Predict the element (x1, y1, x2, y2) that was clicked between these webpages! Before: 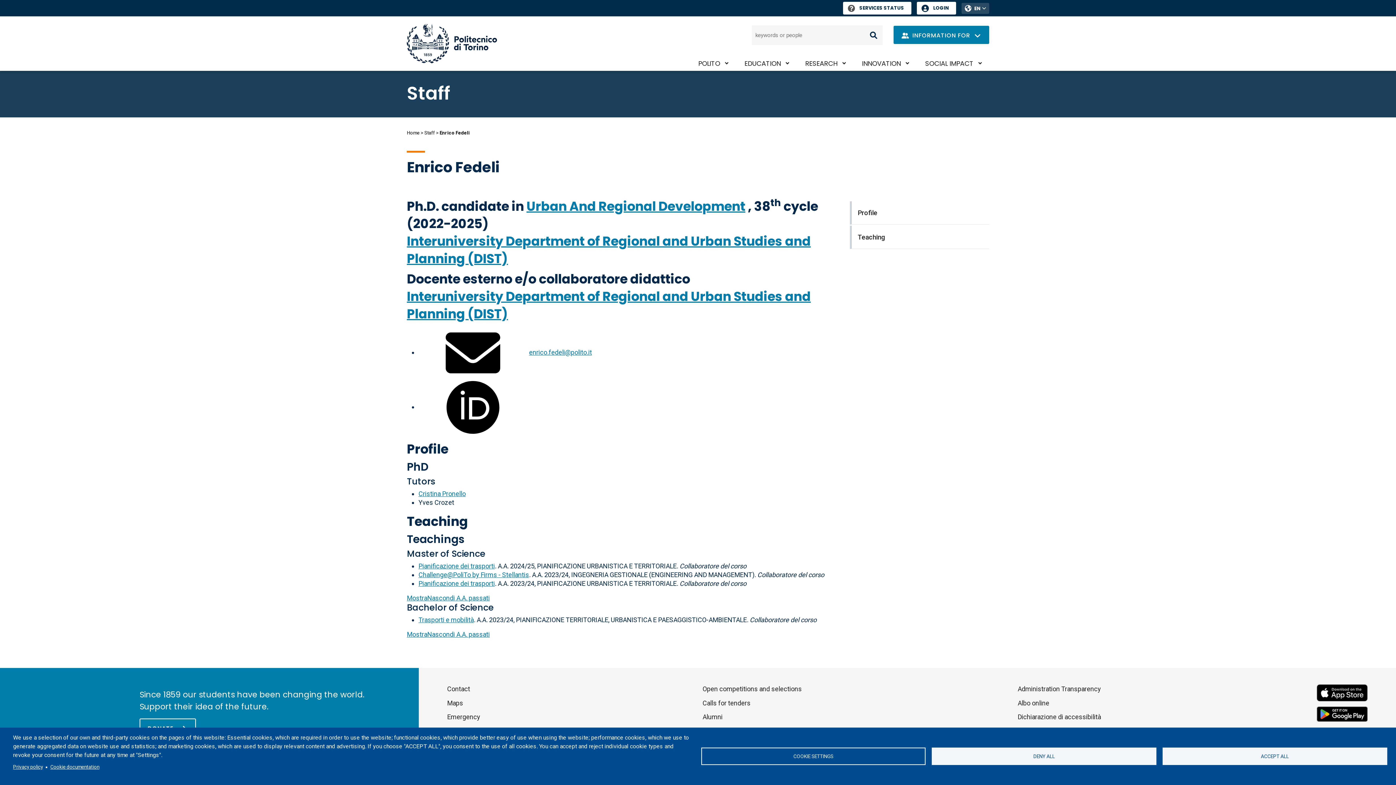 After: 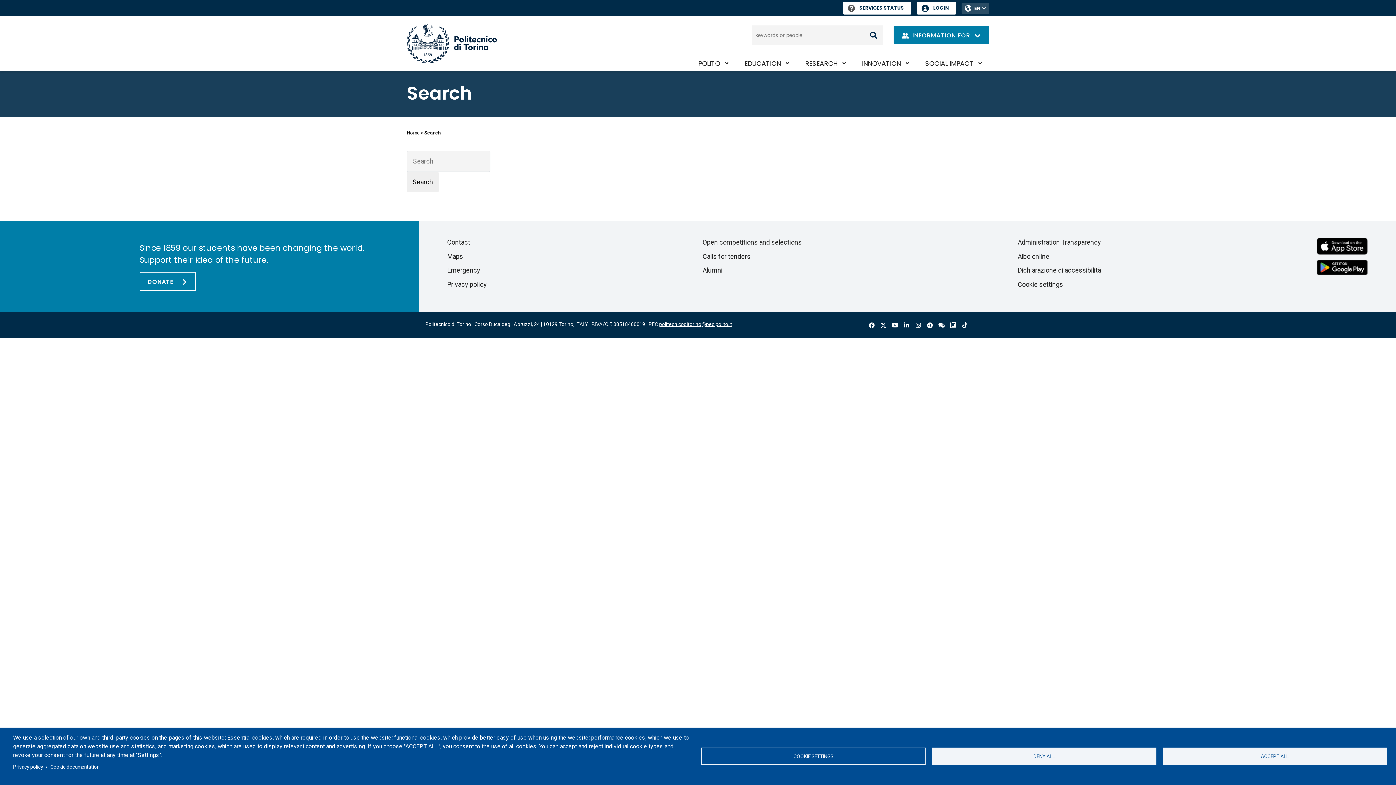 Action: bbox: (424, 130, 434, 135) label: Staff